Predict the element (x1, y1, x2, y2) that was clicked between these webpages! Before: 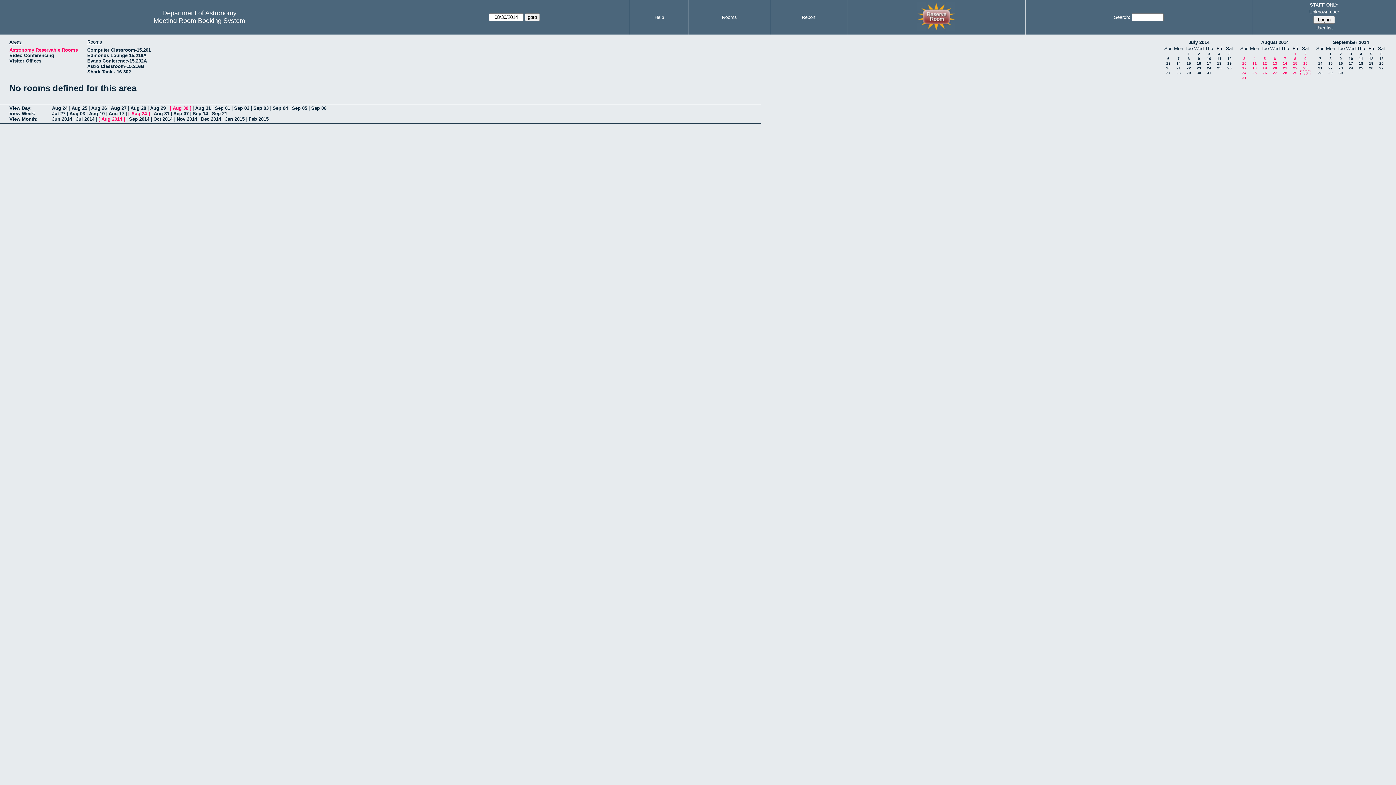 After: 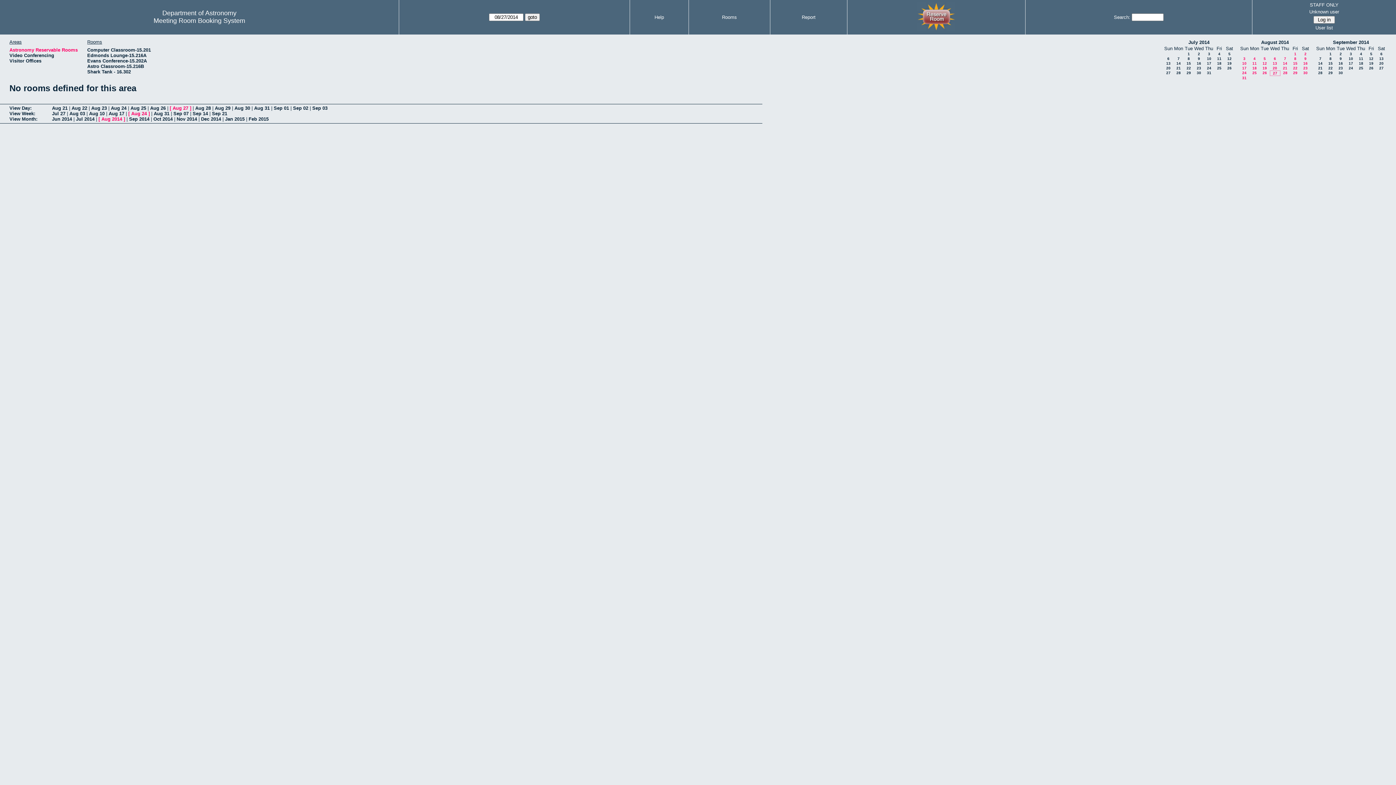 Action: bbox: (1273, 70, 1277, 74) label: 27